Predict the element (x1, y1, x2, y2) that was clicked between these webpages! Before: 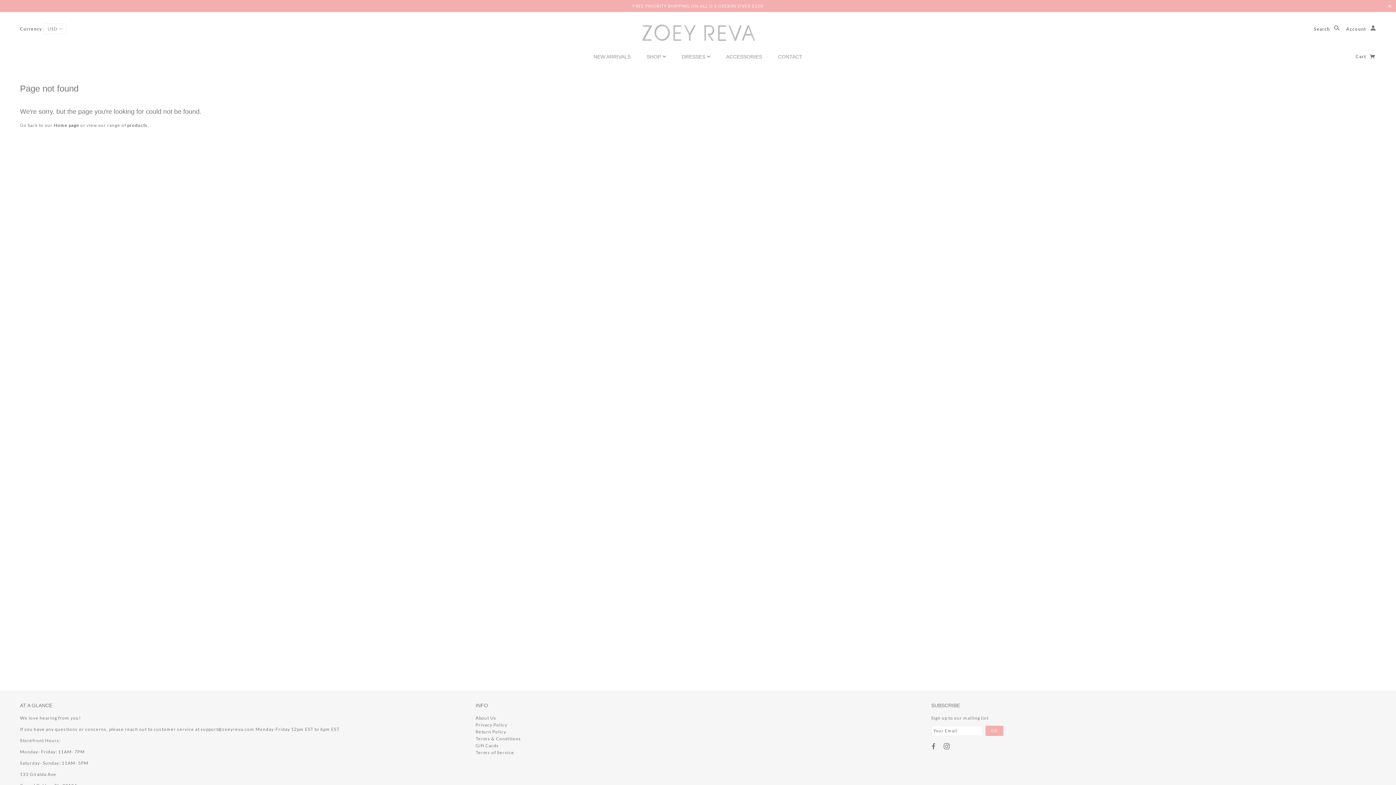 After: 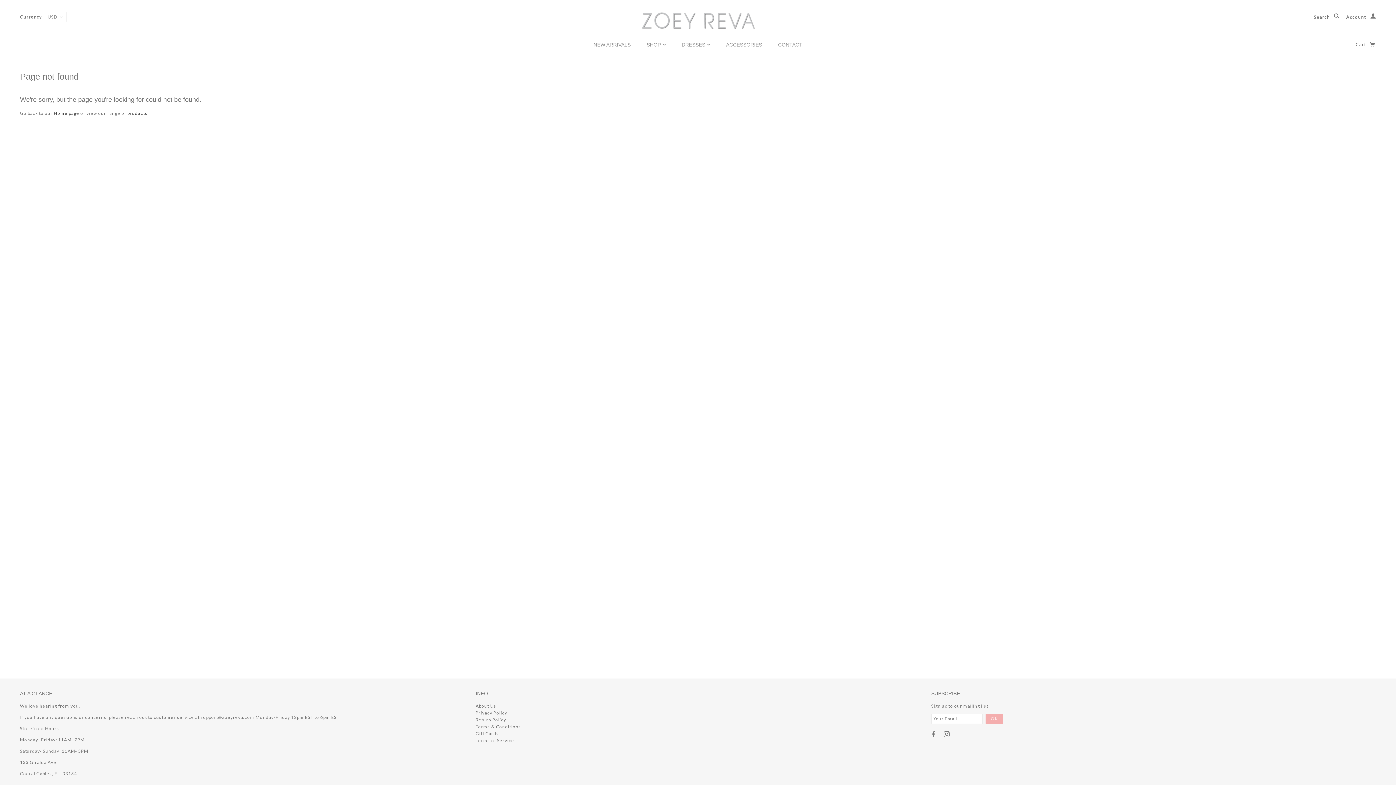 Action: label: ✕ bbox: (1388, 3, 1392, 8)